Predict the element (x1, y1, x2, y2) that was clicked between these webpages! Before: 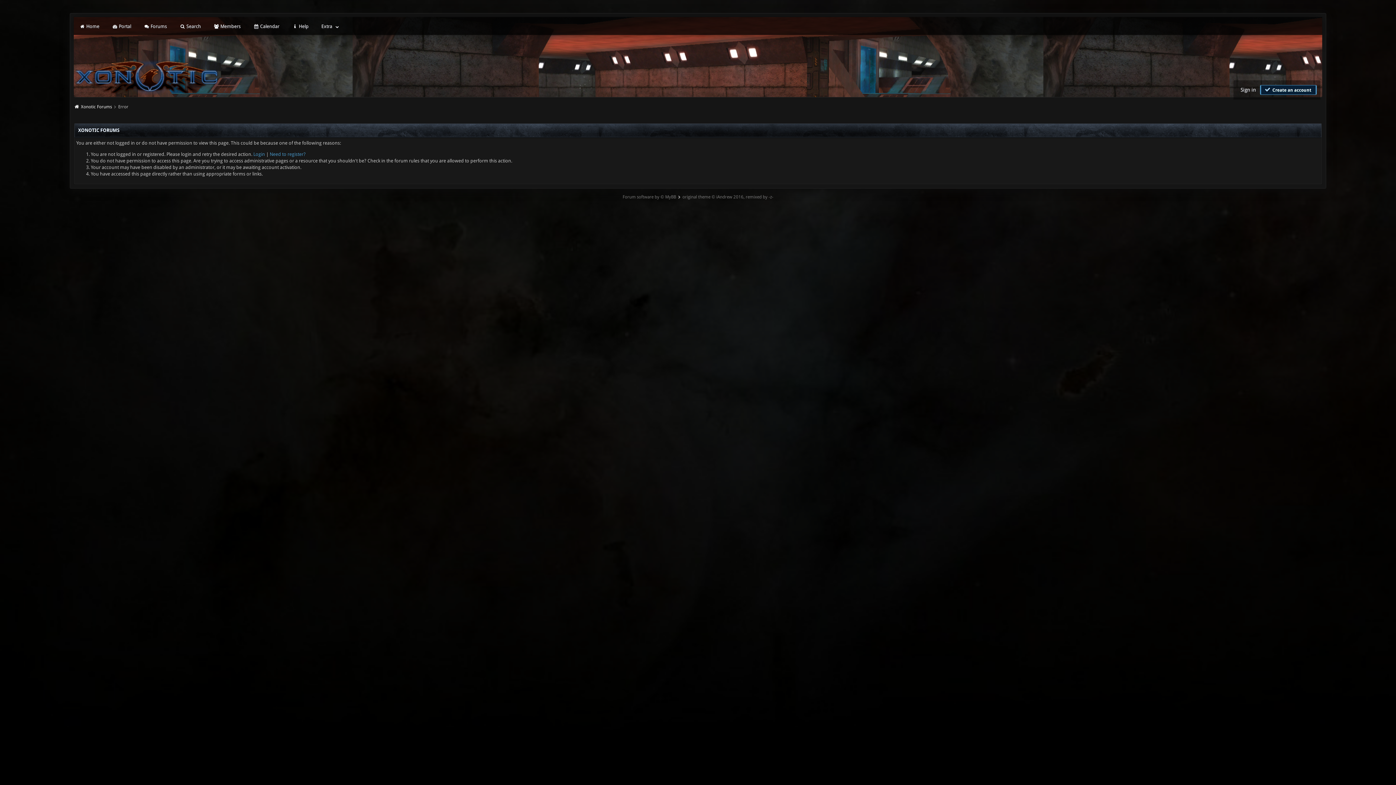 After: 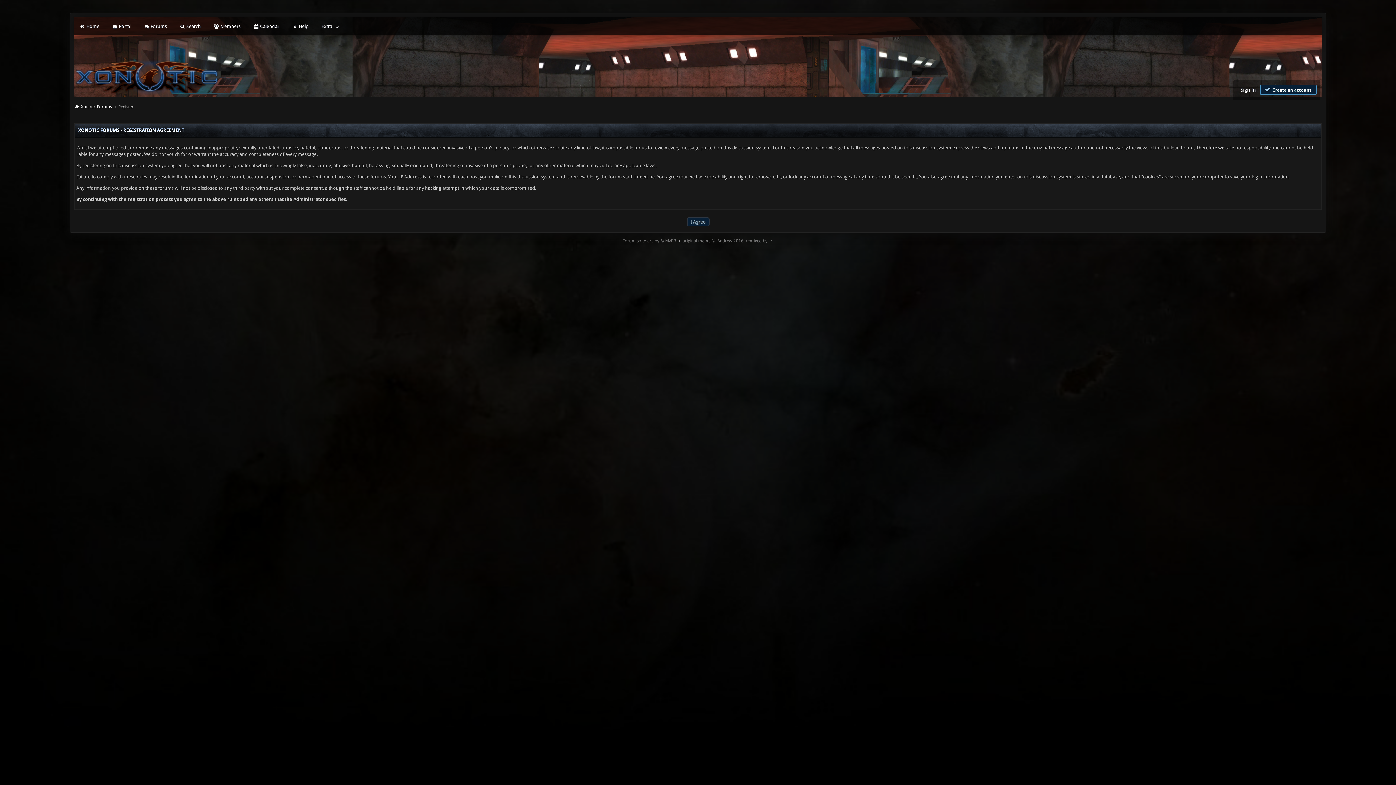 Action: bbox: (1260, 85, 1317, 94) label:  Create an account